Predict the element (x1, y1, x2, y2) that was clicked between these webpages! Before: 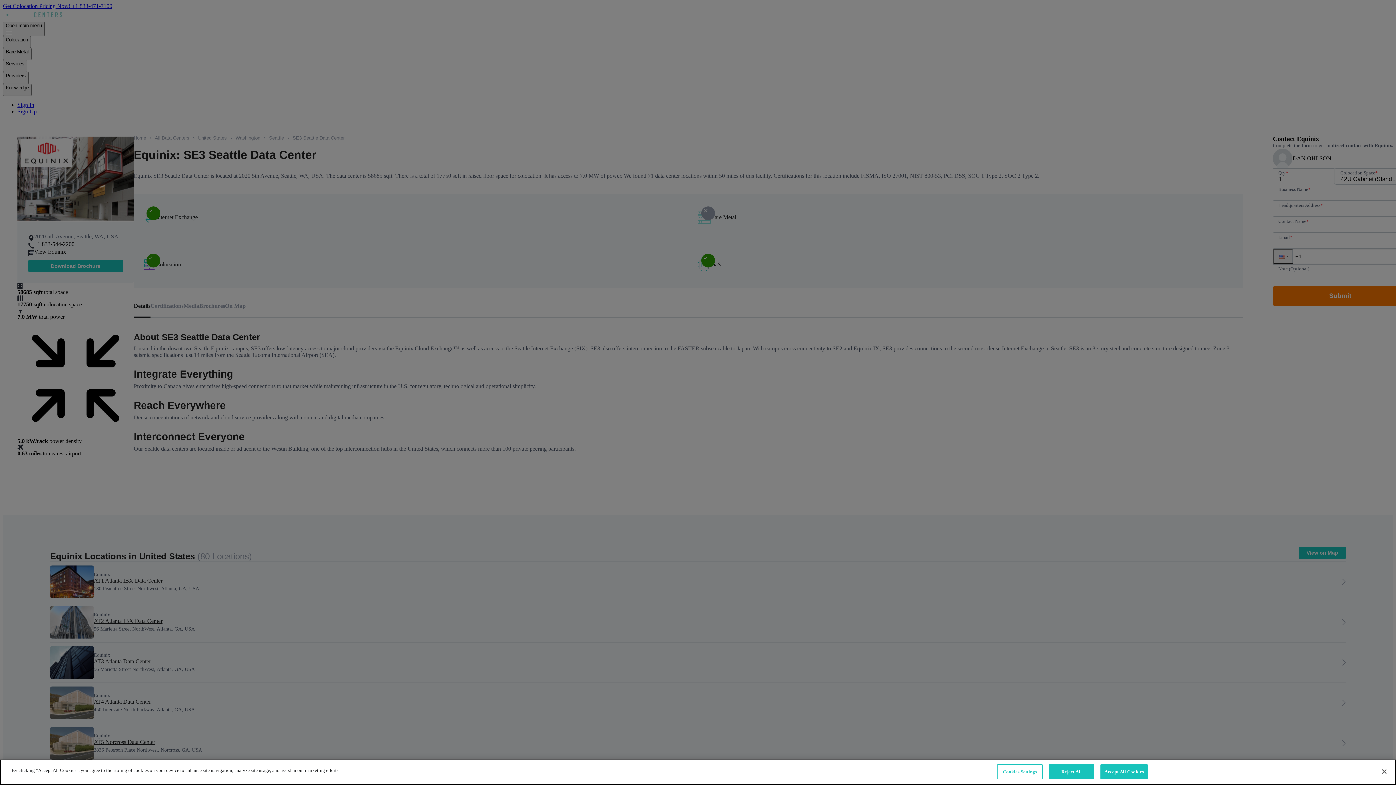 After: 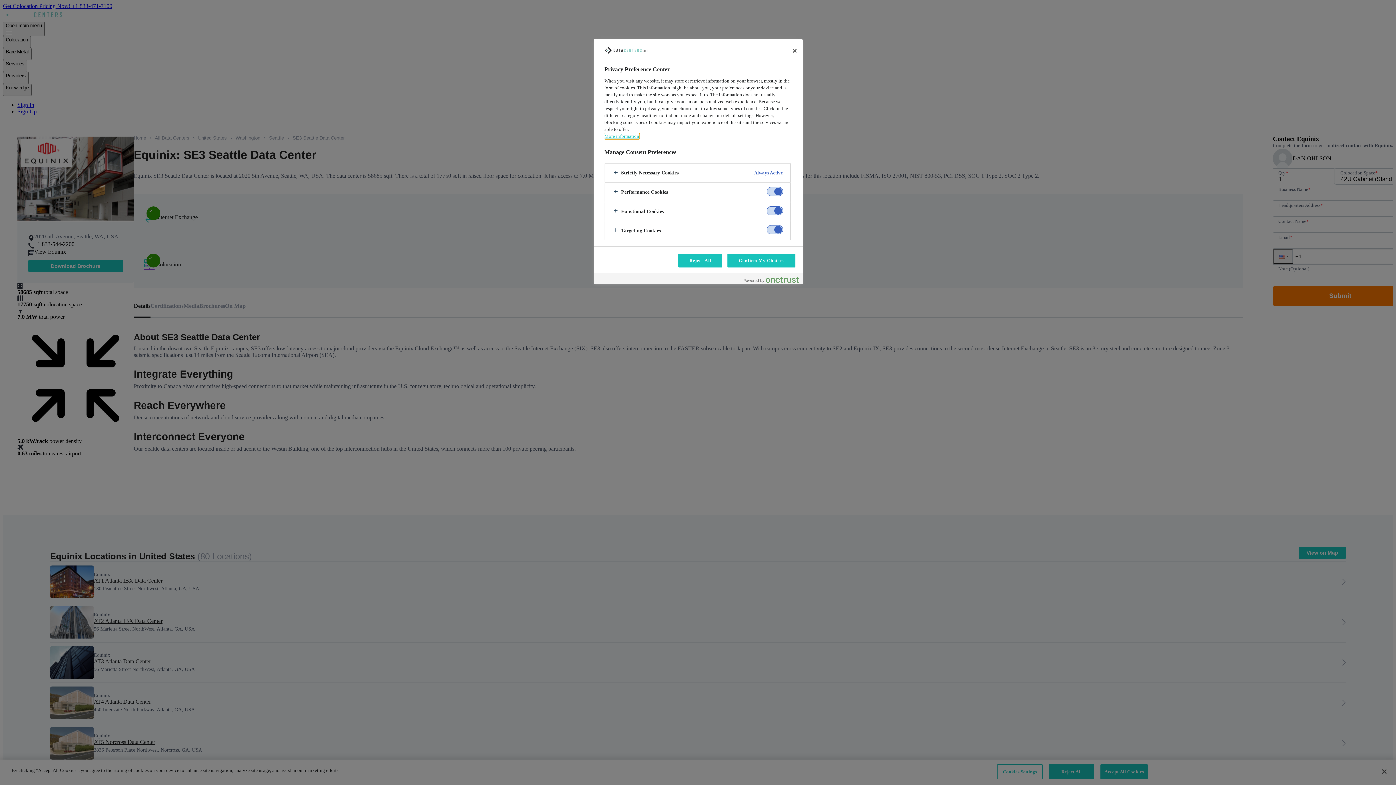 Action: bbox: (997, 764, 1042, 779) label: Cookies Settings